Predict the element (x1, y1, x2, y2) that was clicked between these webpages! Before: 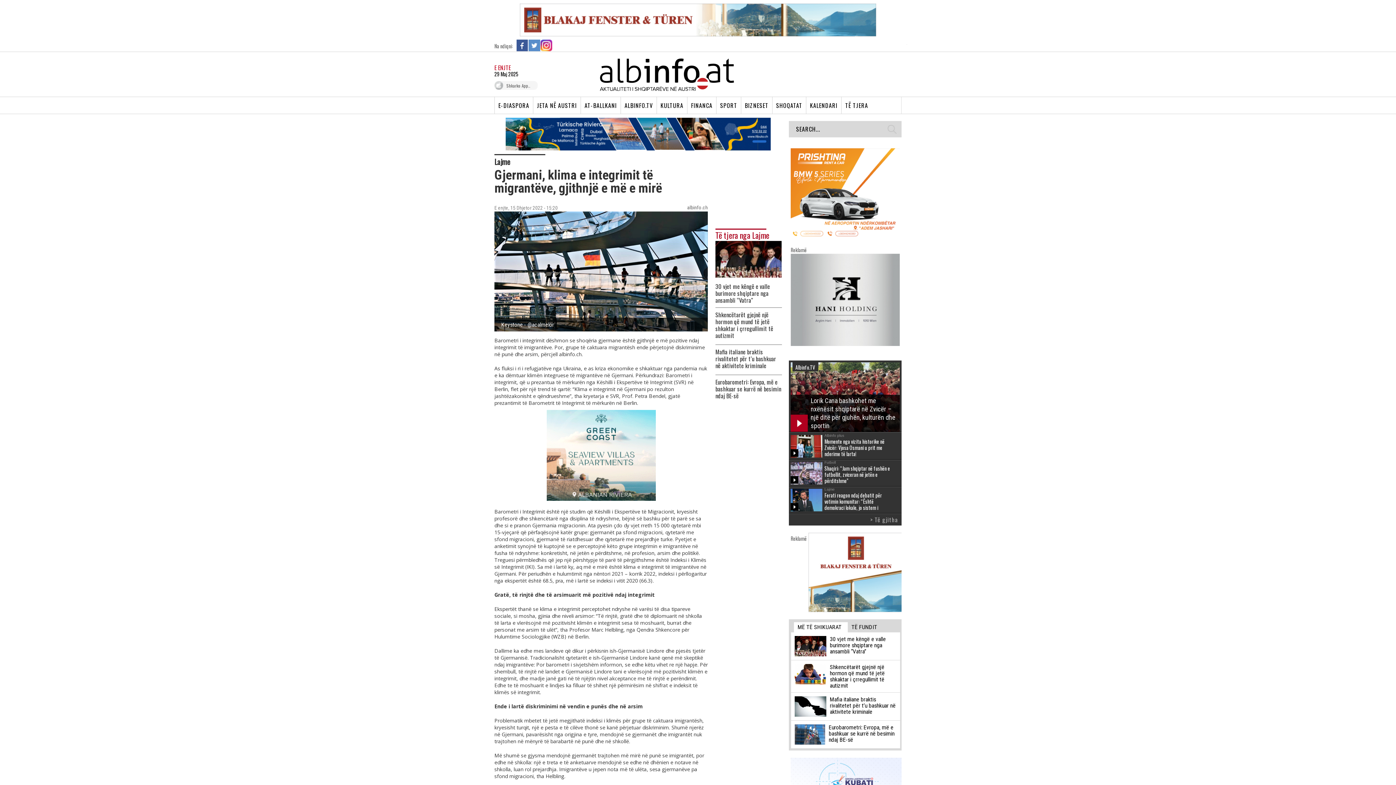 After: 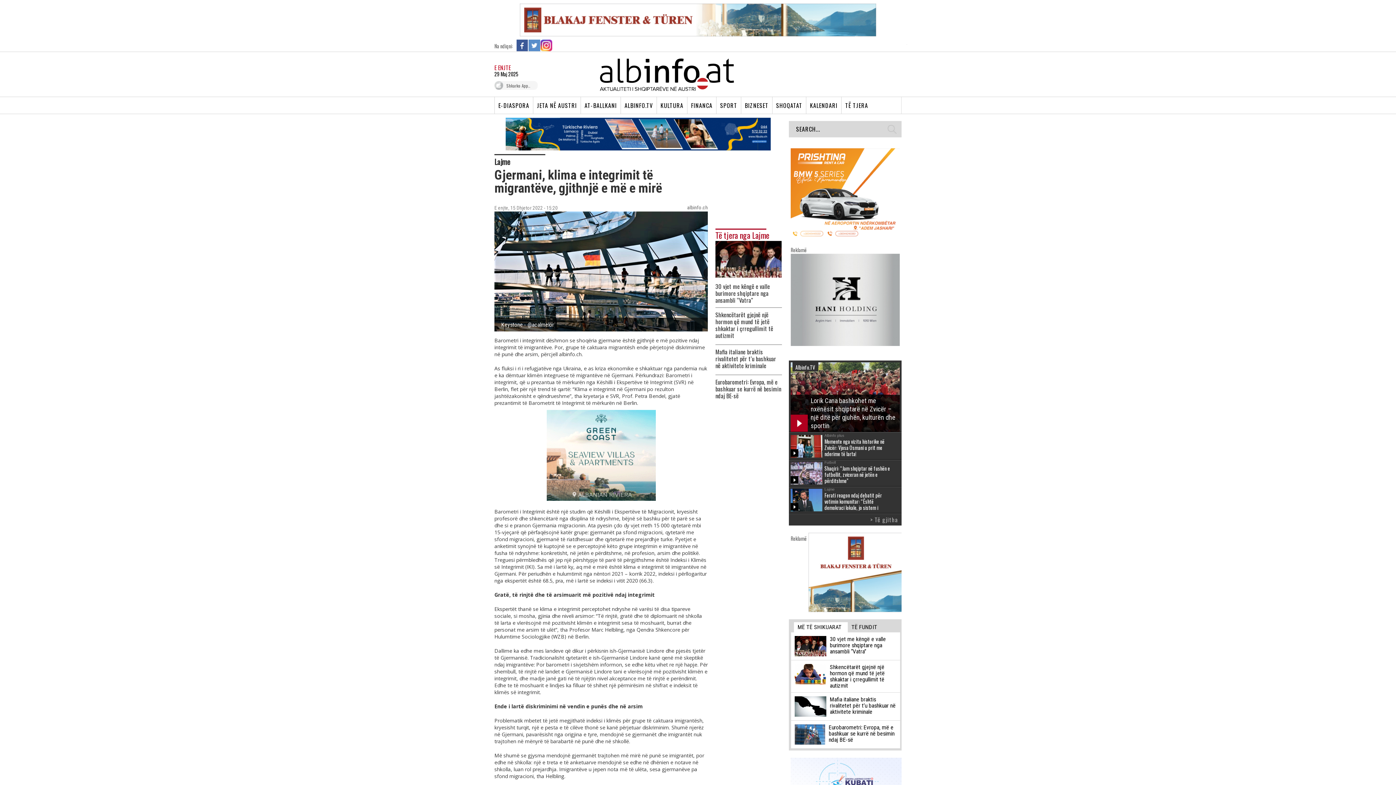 Action: bbox: (794, 622, 848, 632) label: MË TË SHIKUARAT